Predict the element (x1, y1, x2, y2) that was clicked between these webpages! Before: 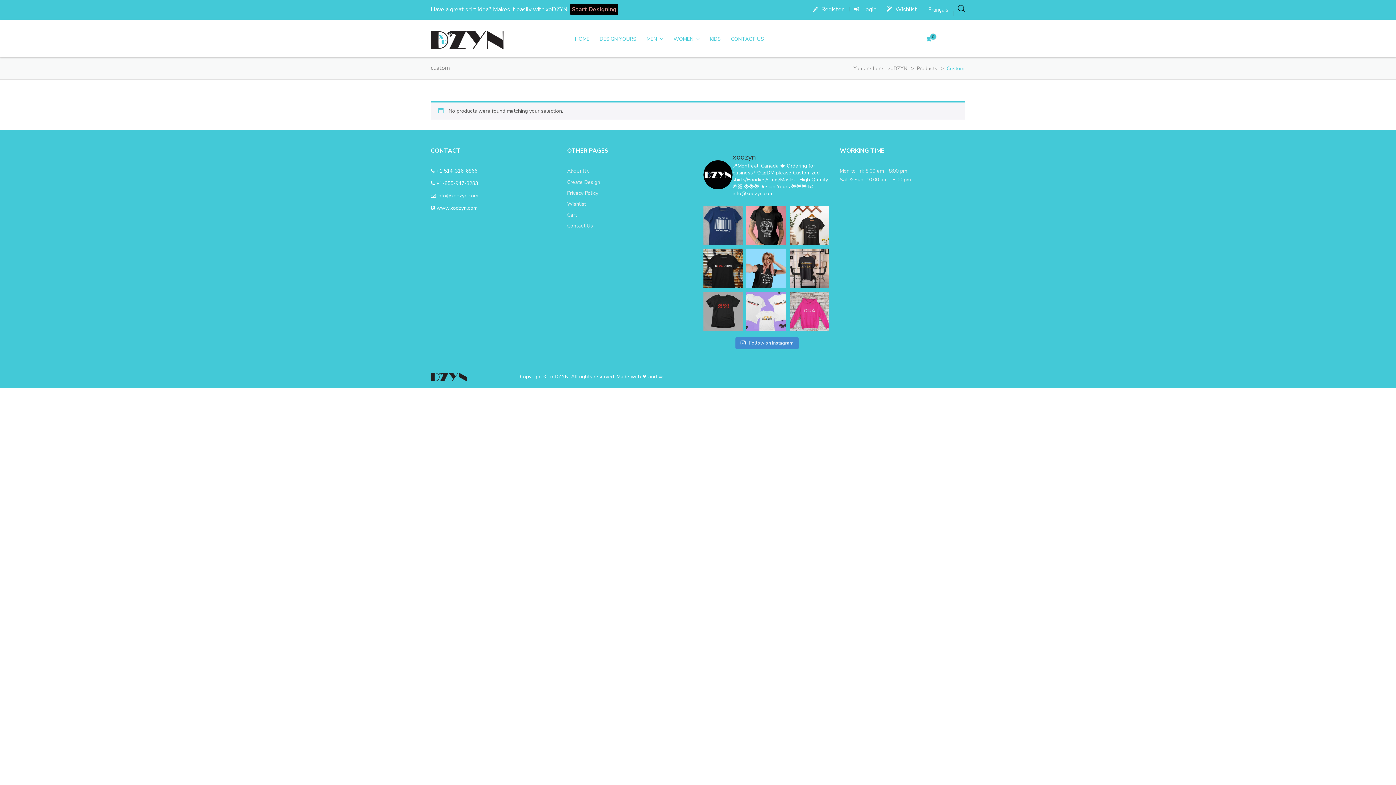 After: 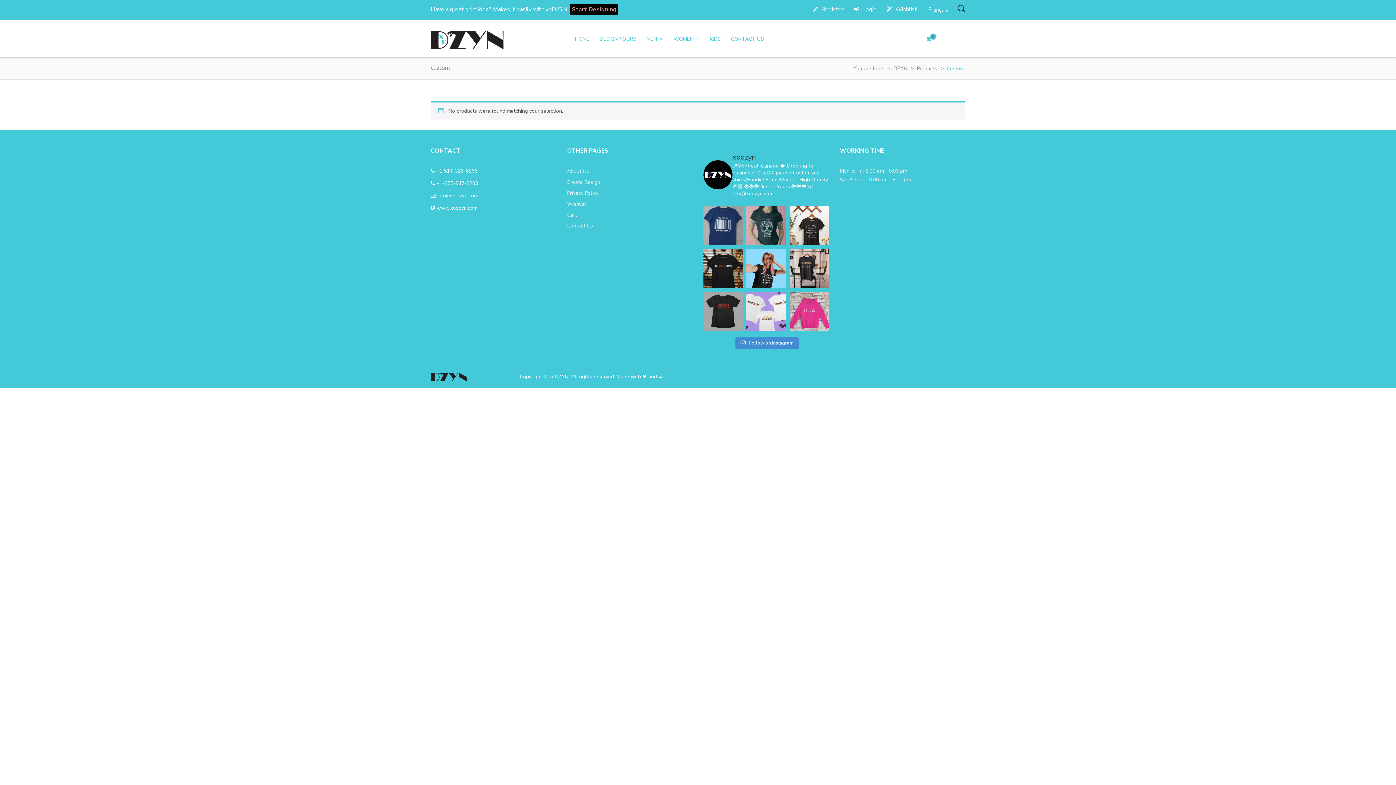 Action: bbox: (746, 205, 786, 245) label: ❌⭕ DESIGN Apparel Store (⭐ Design Yours) N